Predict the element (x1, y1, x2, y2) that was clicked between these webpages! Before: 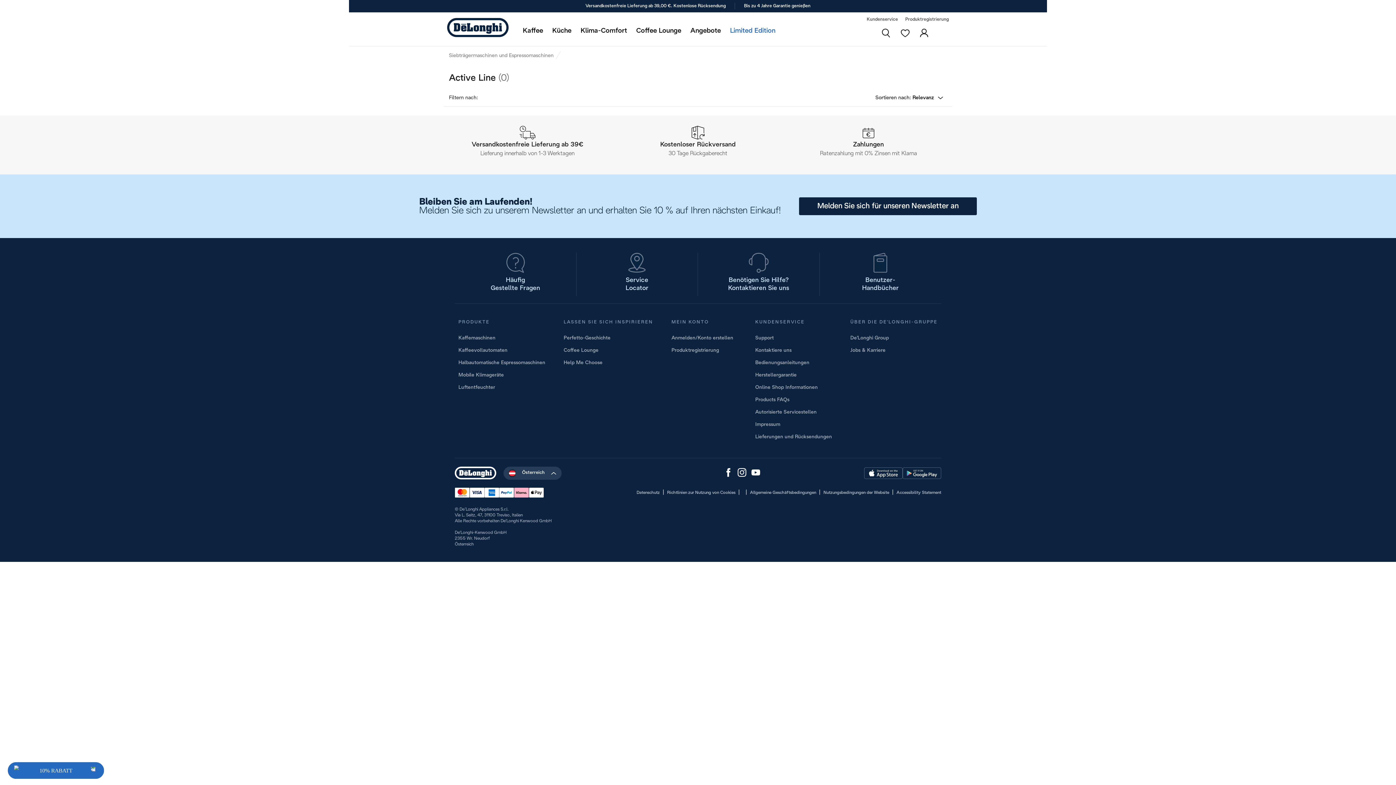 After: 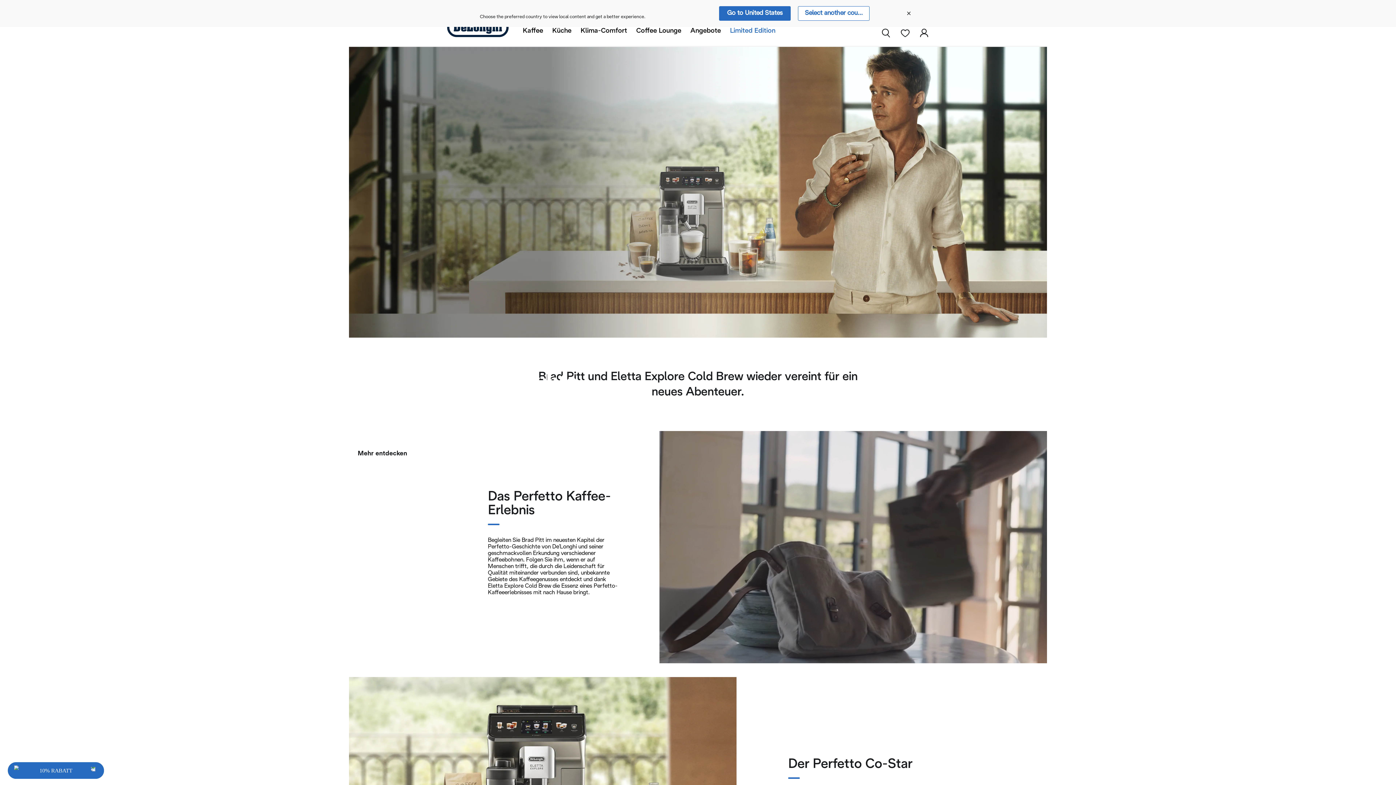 Action: bbox: (563, 336, 610, 340) label: Perfetto-Geschichte